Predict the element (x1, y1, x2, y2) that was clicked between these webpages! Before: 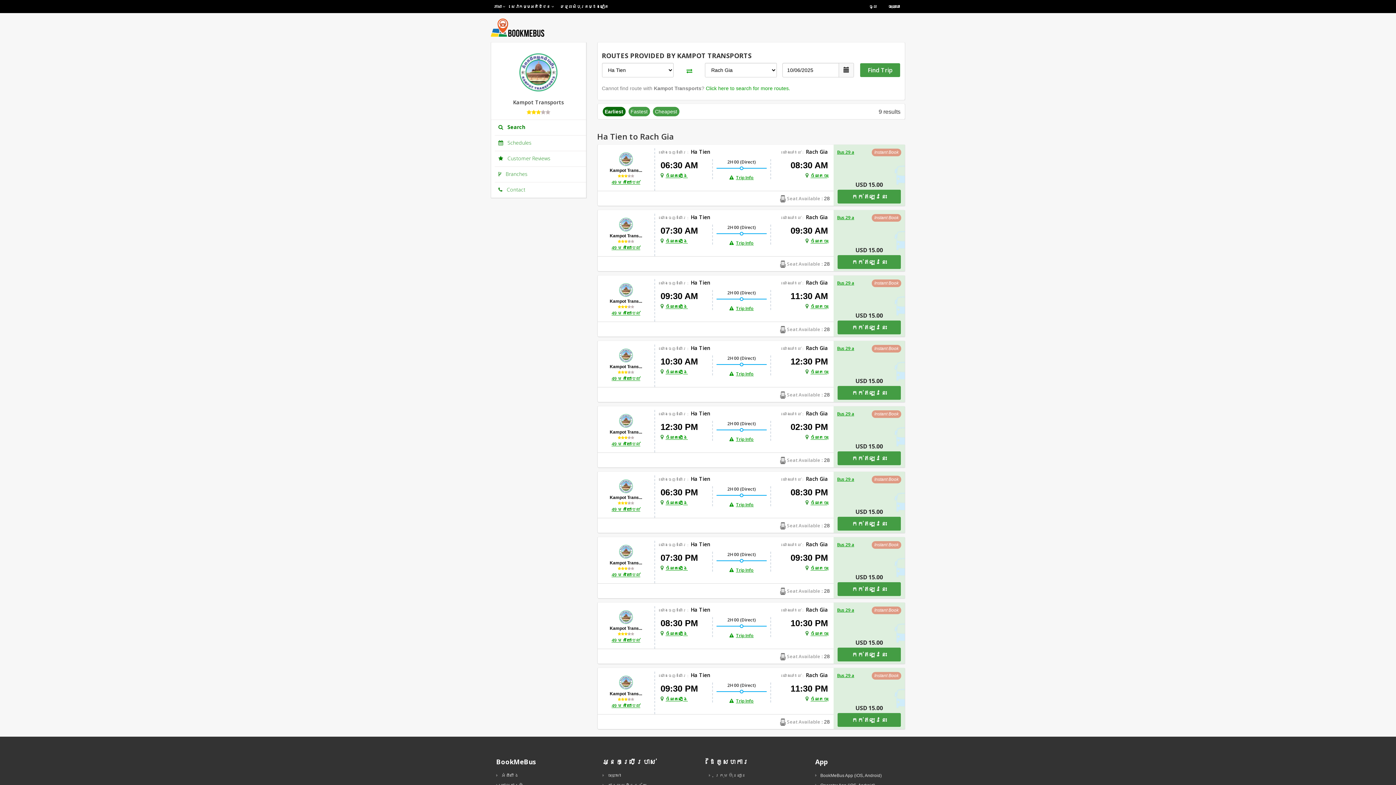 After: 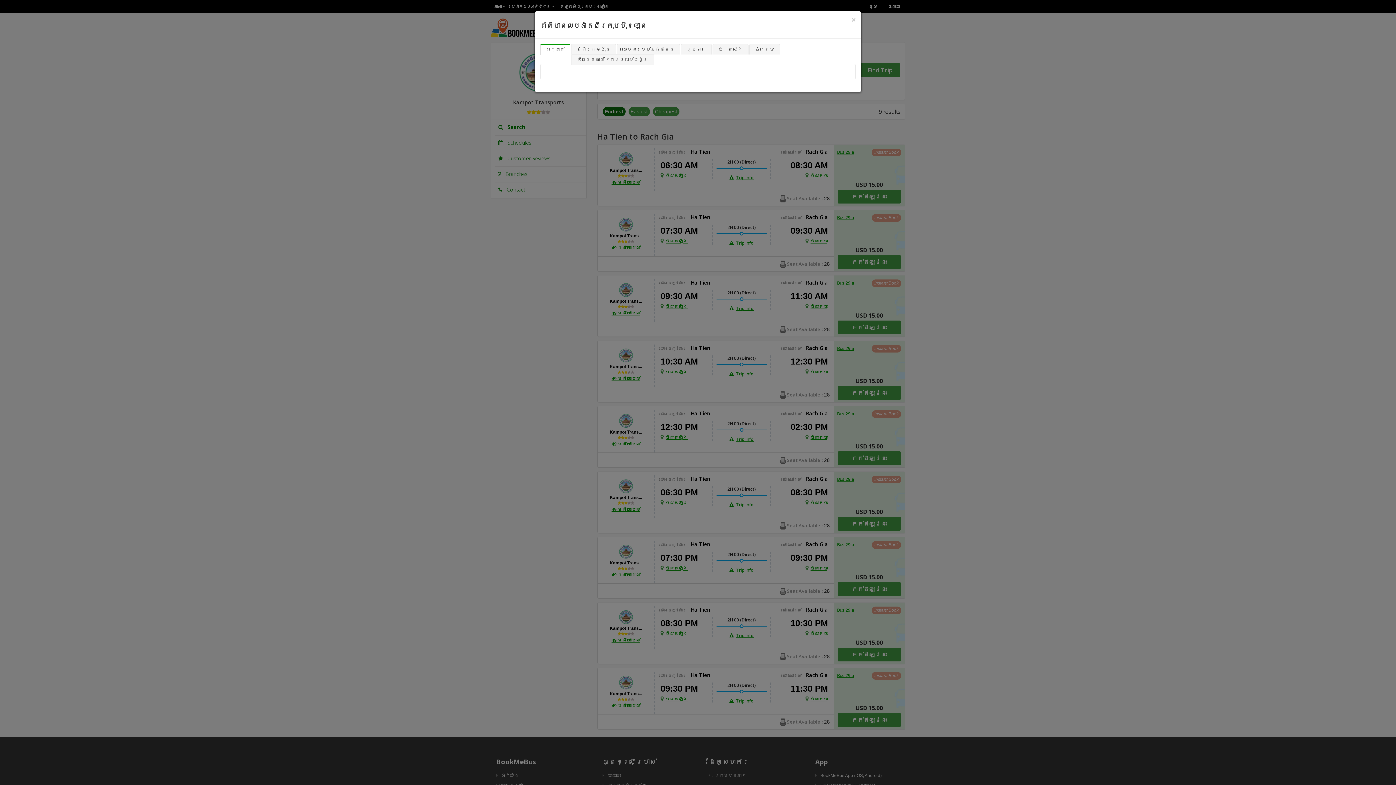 Action: label: Bus 29 a bbox: (837, 149, 854, 155)